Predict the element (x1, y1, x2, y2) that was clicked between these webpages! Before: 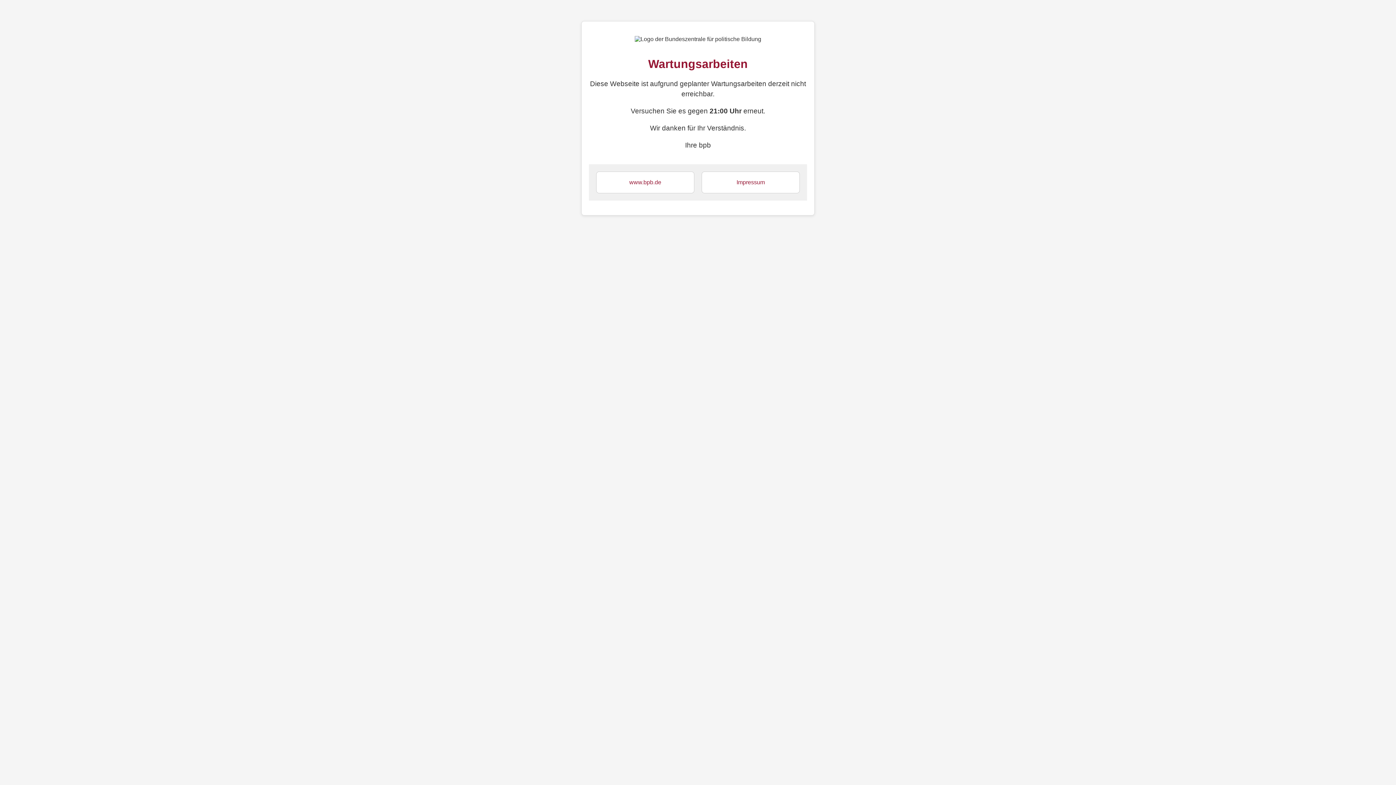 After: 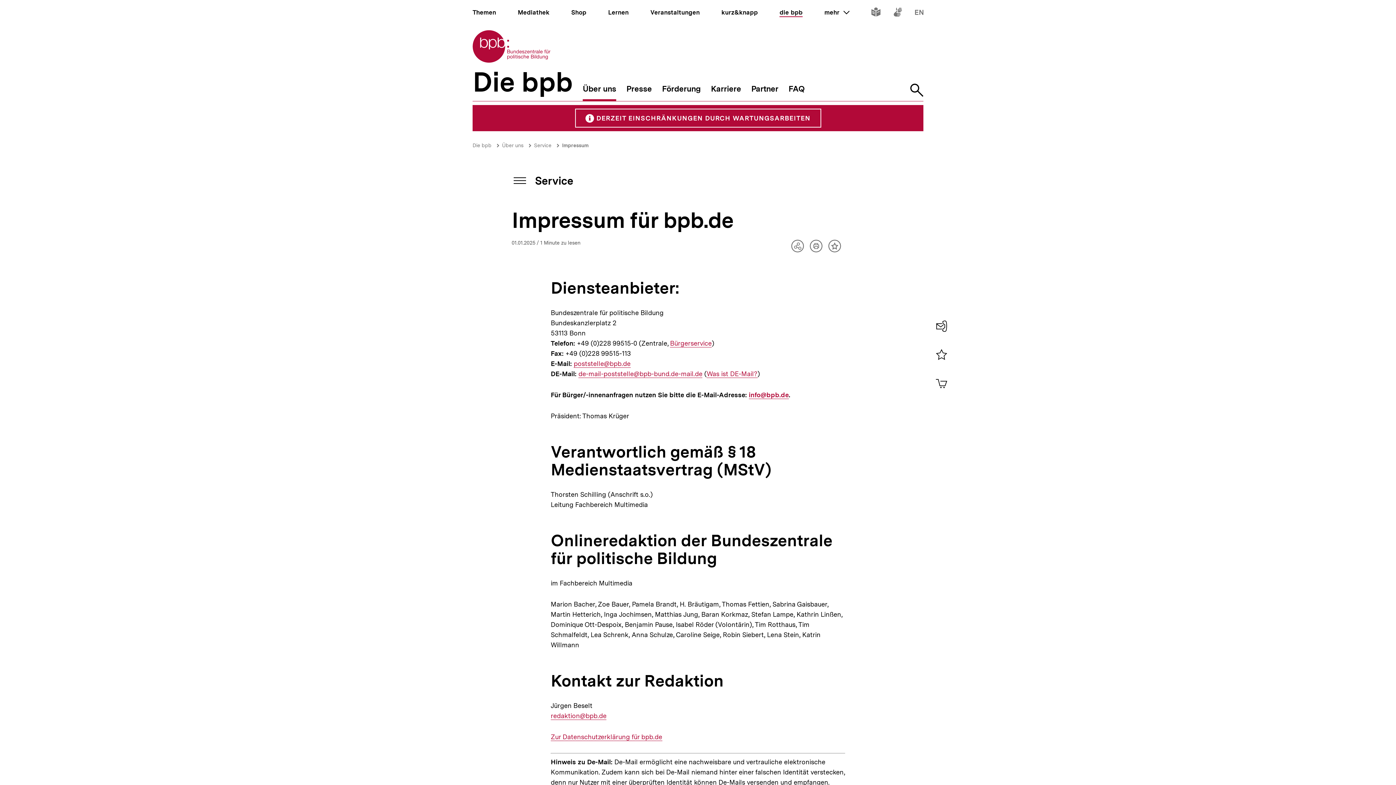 Action: label: Impressum bbox: (736, 179, 765, 185)